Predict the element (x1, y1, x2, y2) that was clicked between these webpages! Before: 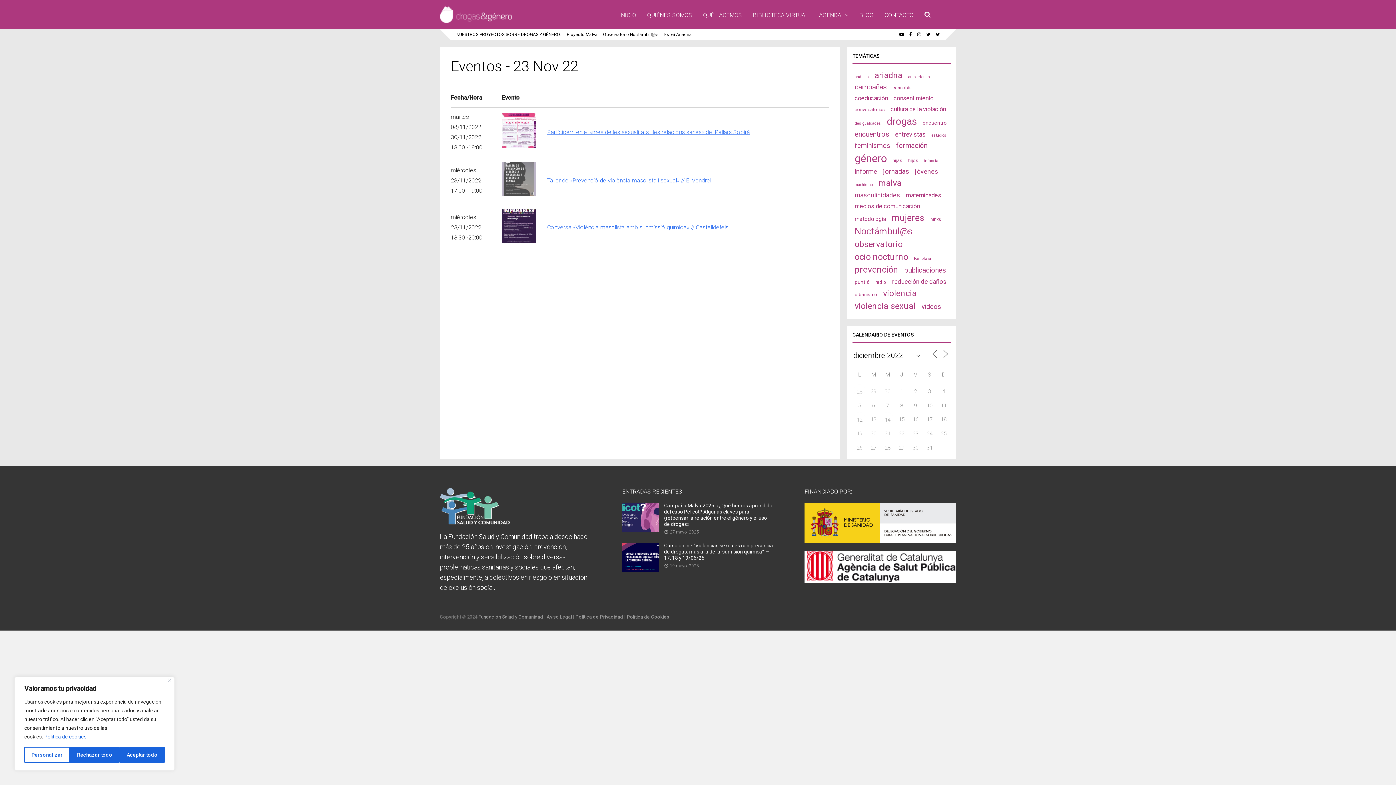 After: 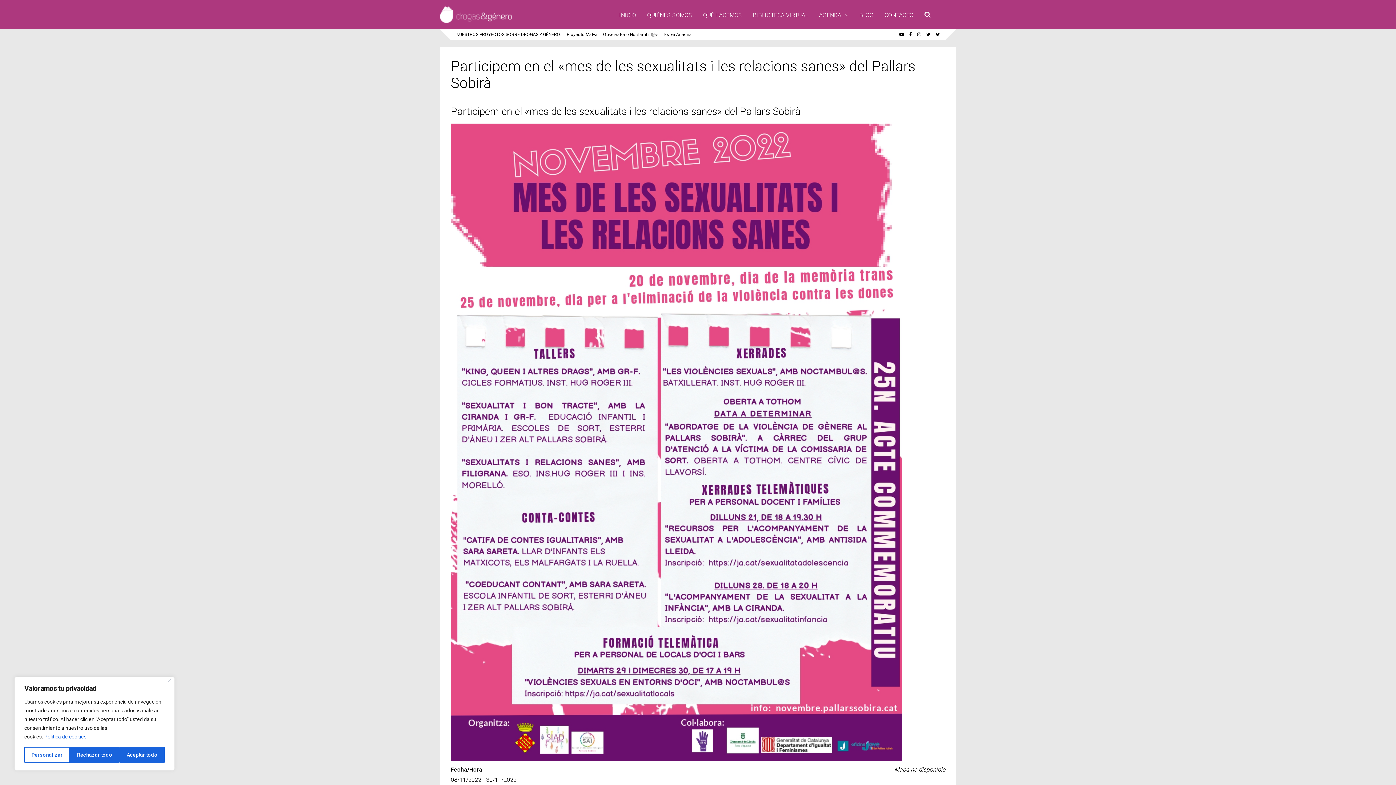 Action: bbox: (547, 128, 750, 135) label: Participem en el «mes de les sexualitats i les relacions sanes» del Pallars Sobirà